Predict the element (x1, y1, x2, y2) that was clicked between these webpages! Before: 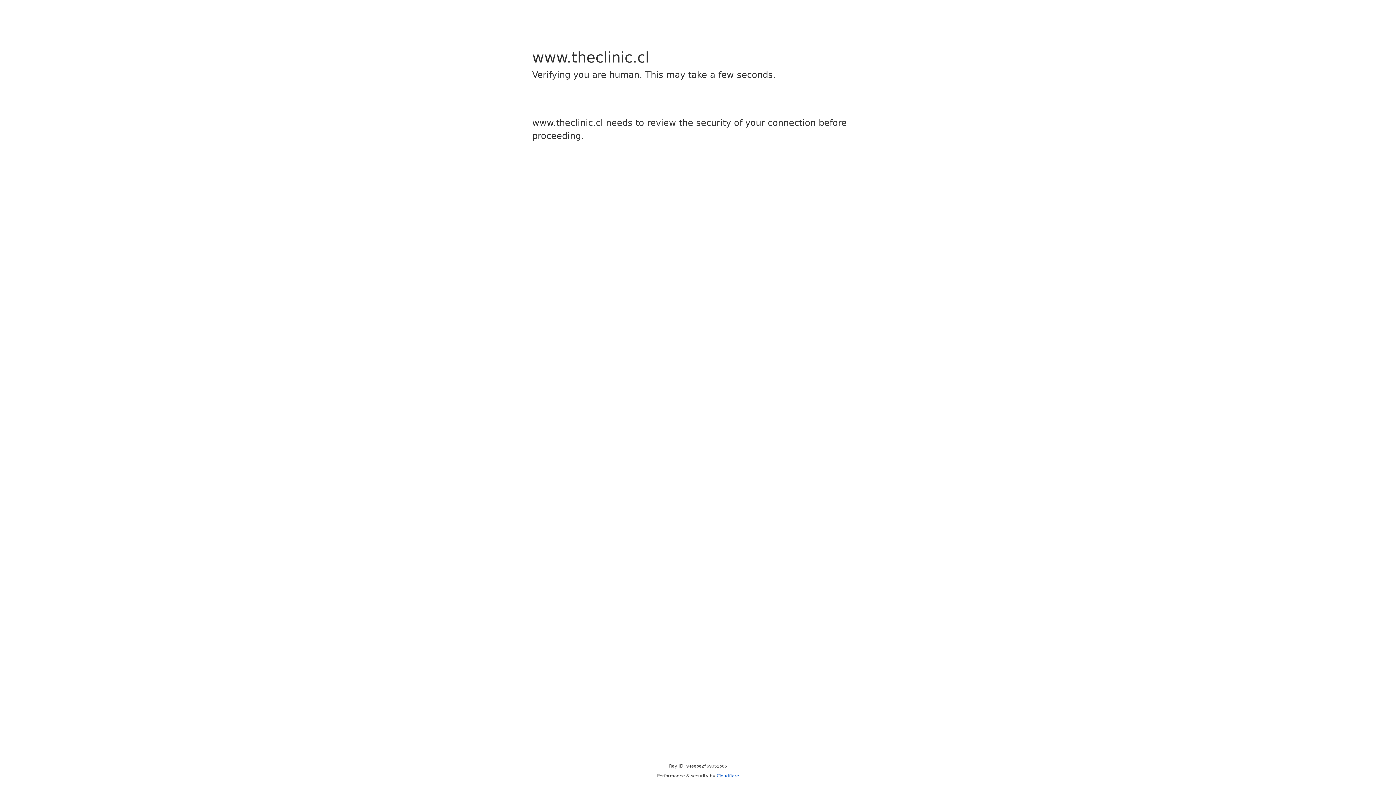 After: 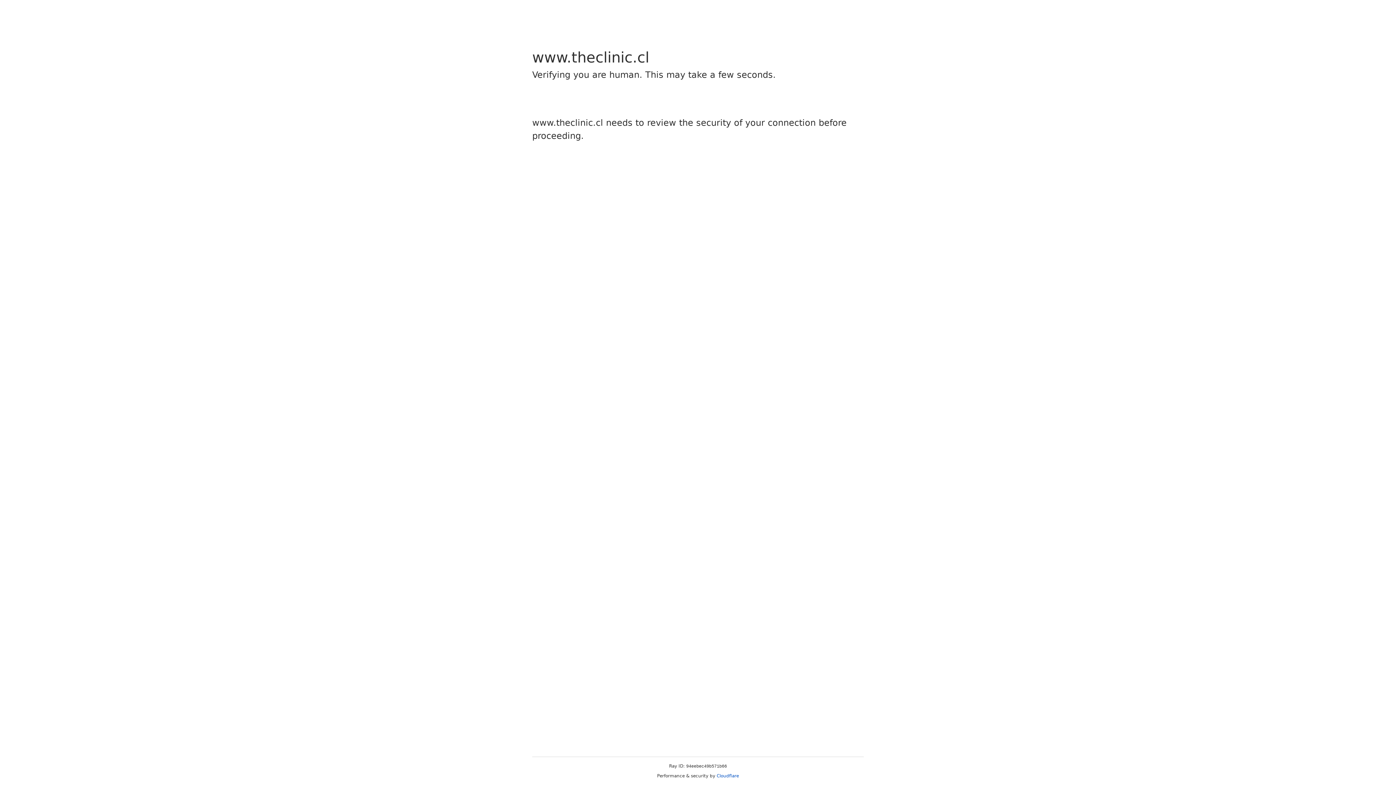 Action: bbox: (716, 773, 739, 778) label: Cloudflare